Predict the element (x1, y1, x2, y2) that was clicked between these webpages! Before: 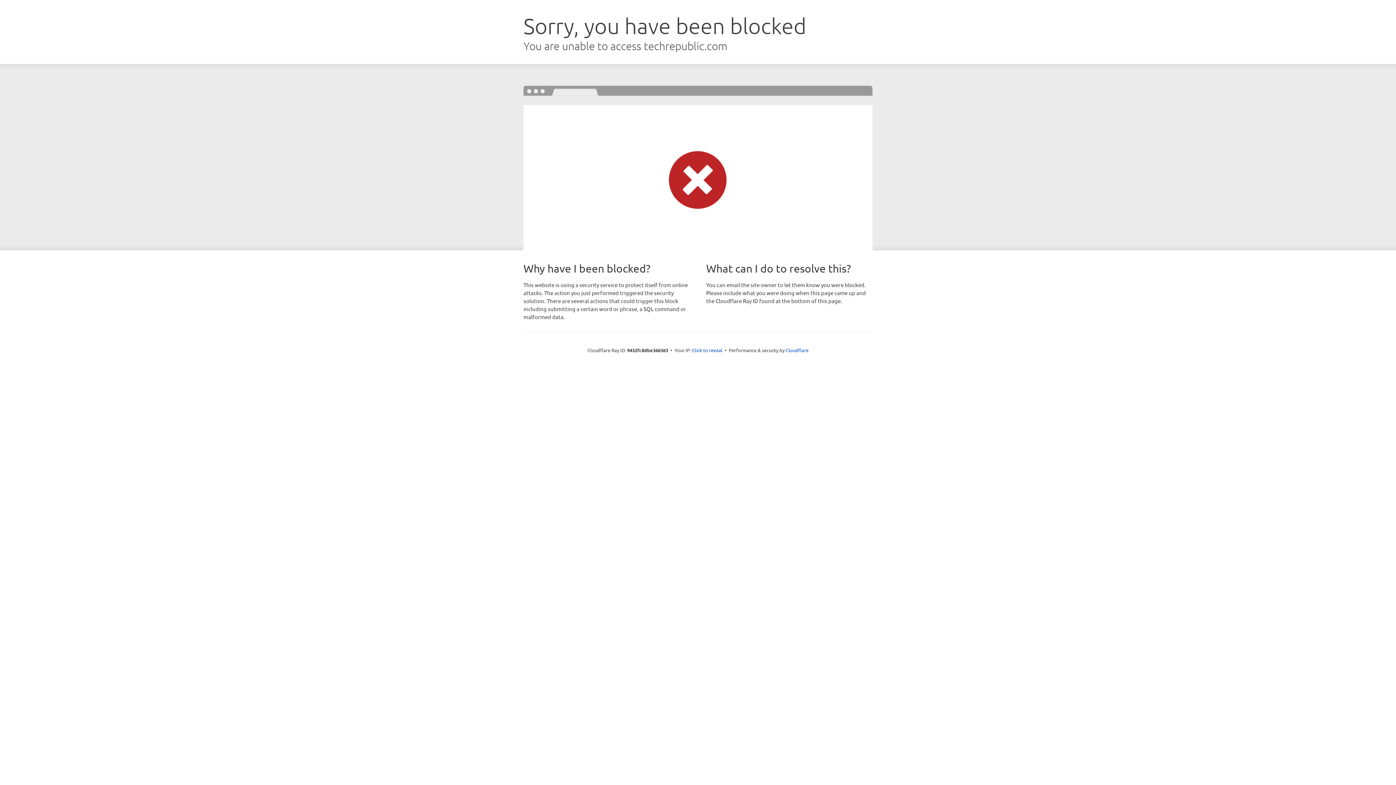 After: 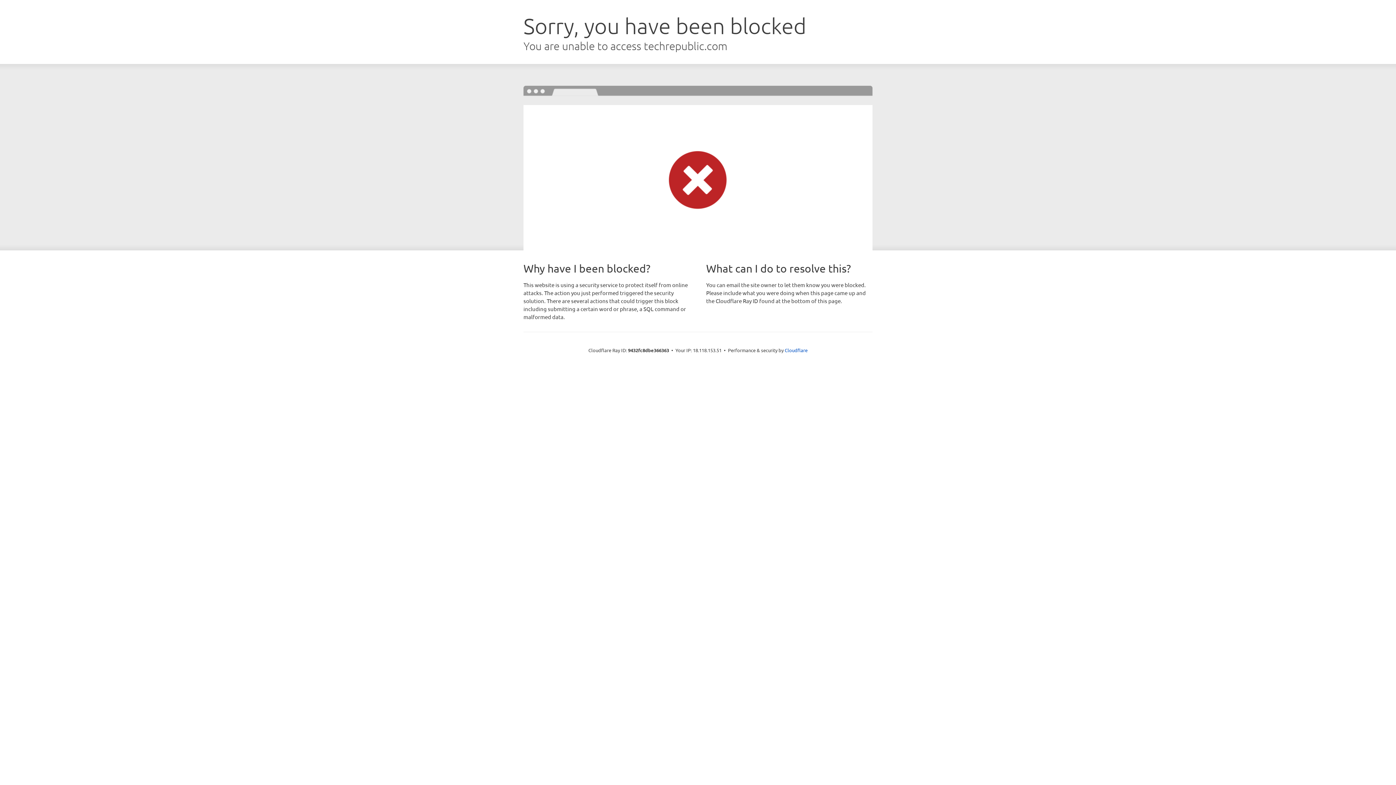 Action: bbox: (692, 346, 722, 353) label: Click to reveal